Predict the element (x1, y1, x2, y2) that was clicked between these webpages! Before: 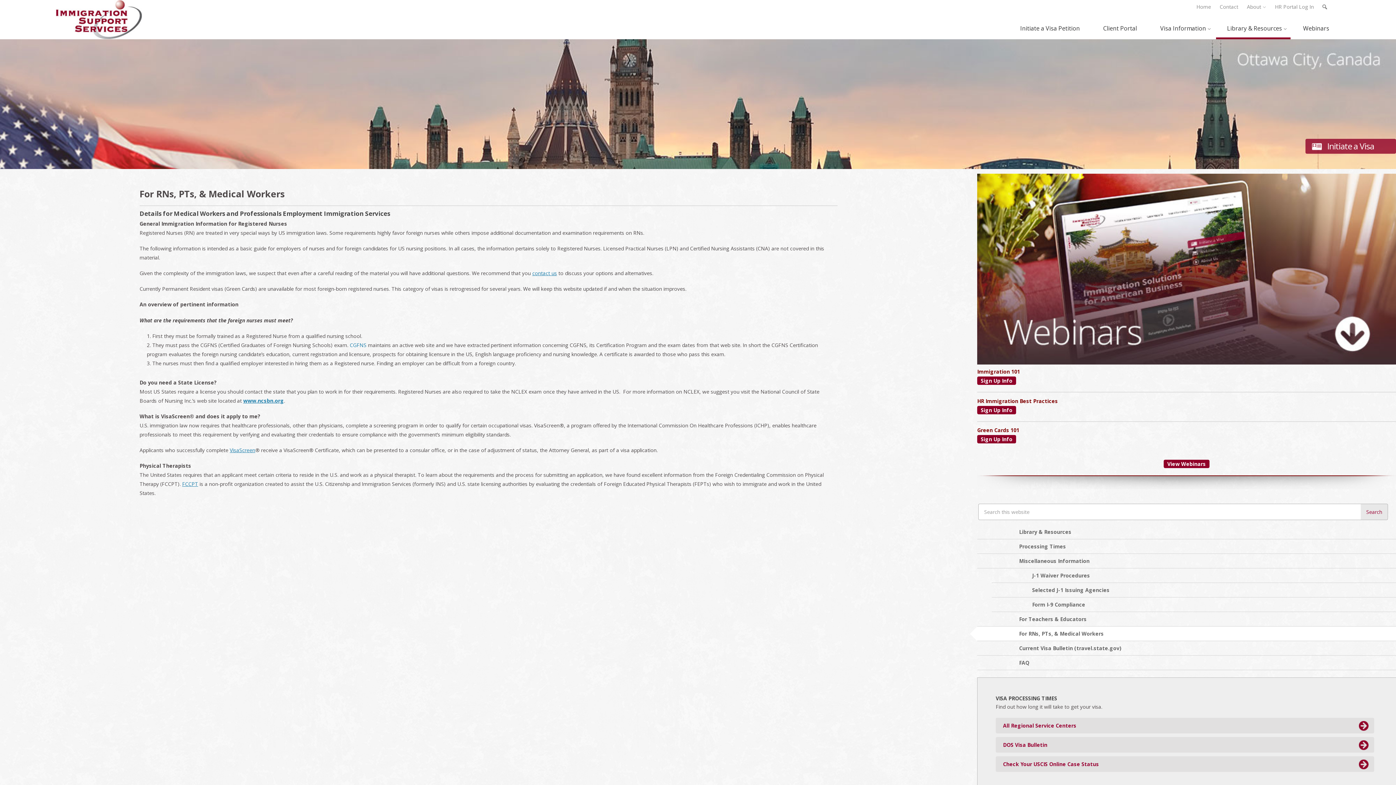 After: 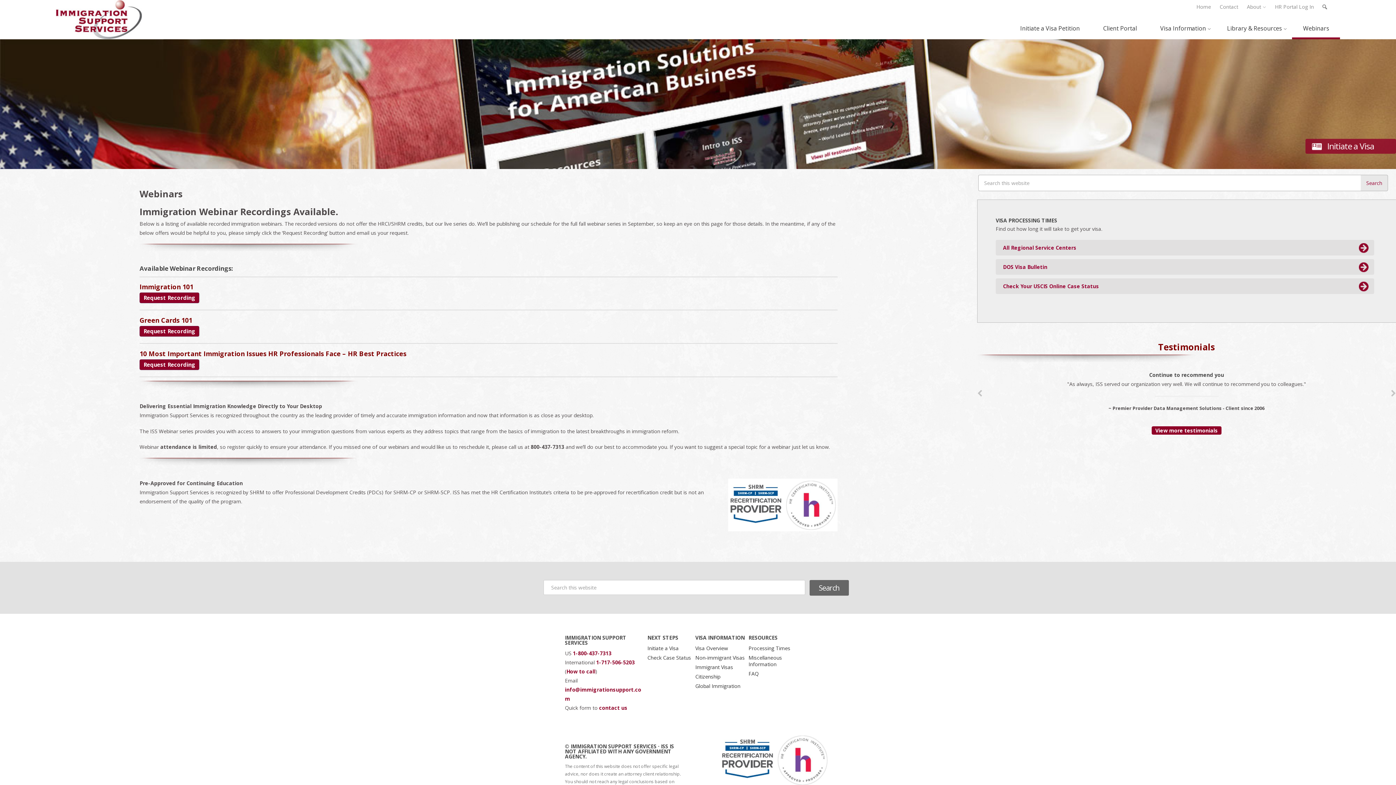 Action: bbox: (977, 406, 1016, 414) label: Sign Up Info